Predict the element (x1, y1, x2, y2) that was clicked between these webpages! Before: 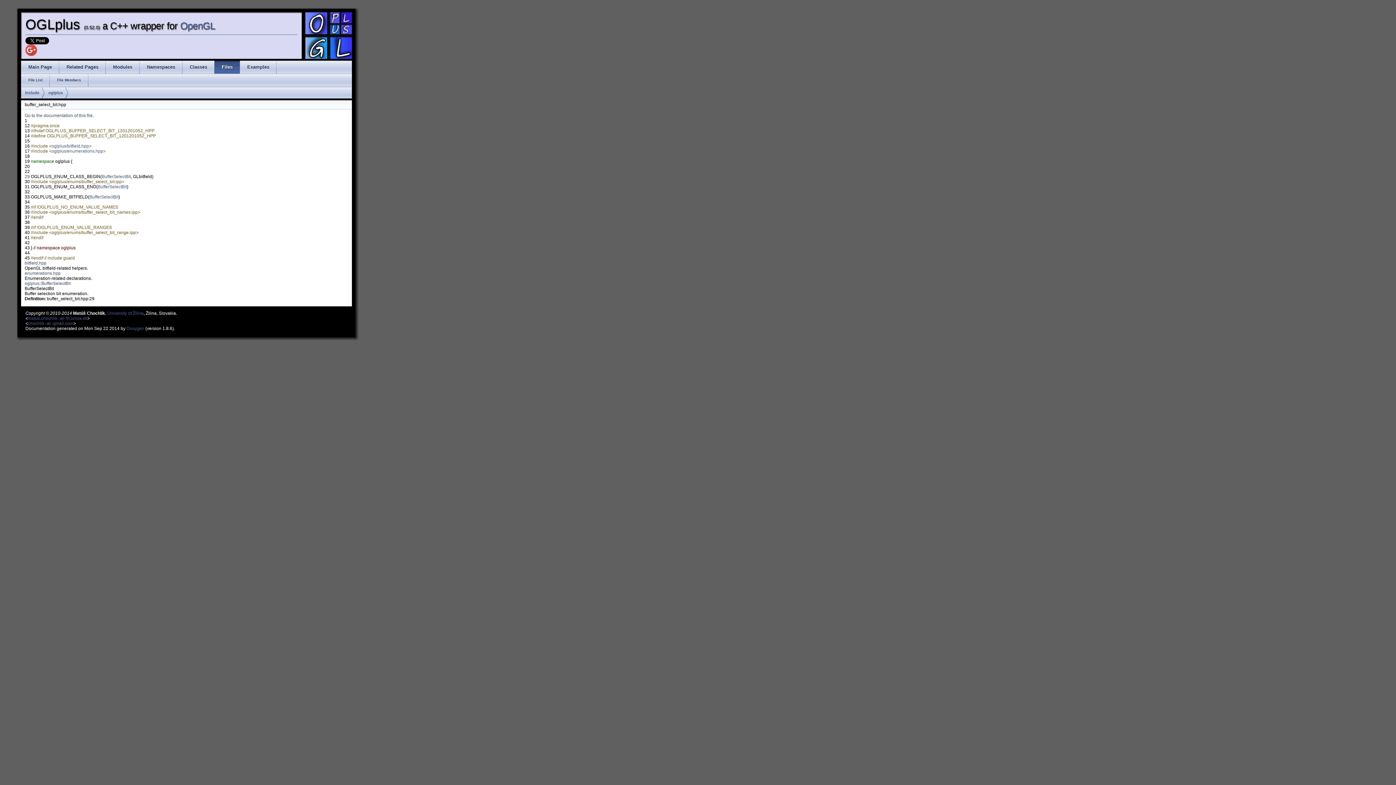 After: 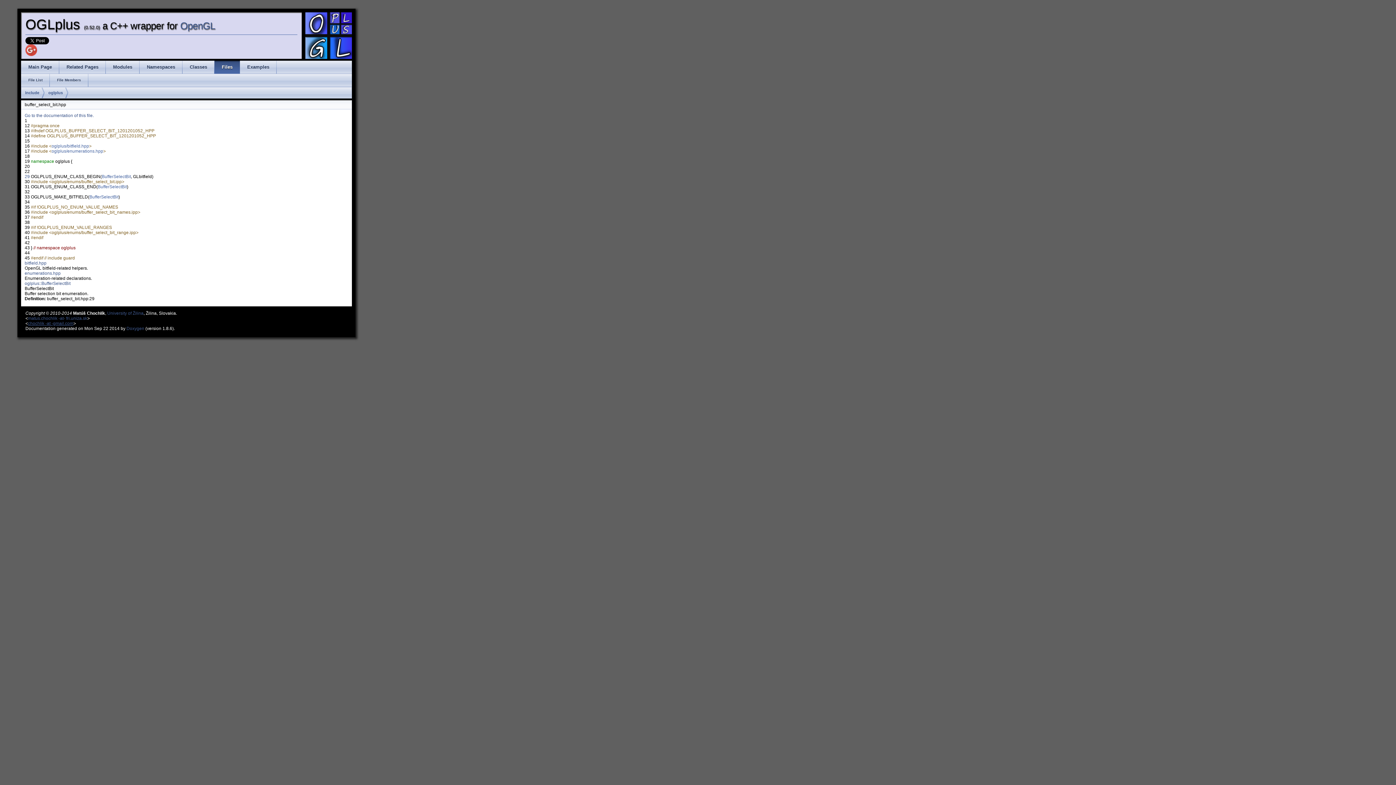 Action: label: chochlik -at -gmail.com bbox: (28, 321, 73, 326)